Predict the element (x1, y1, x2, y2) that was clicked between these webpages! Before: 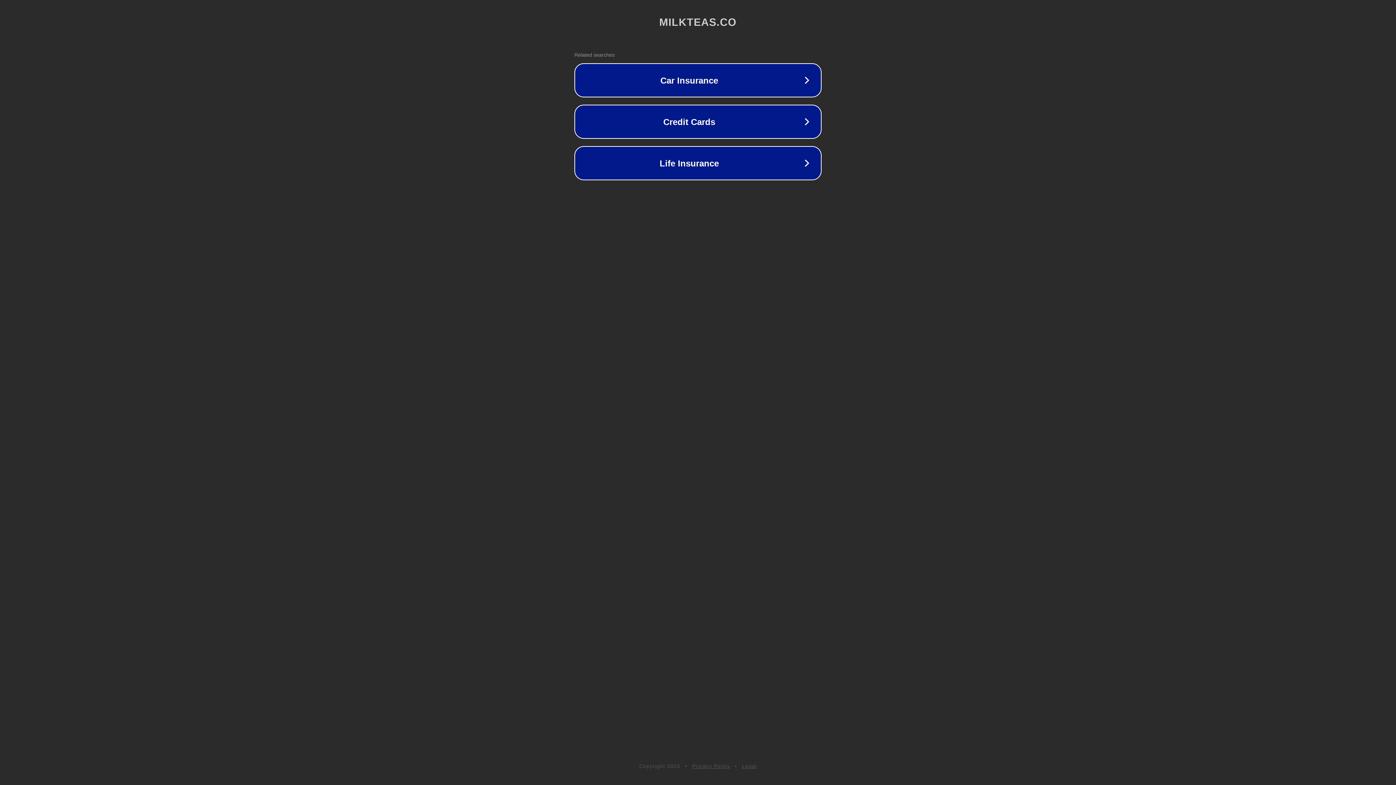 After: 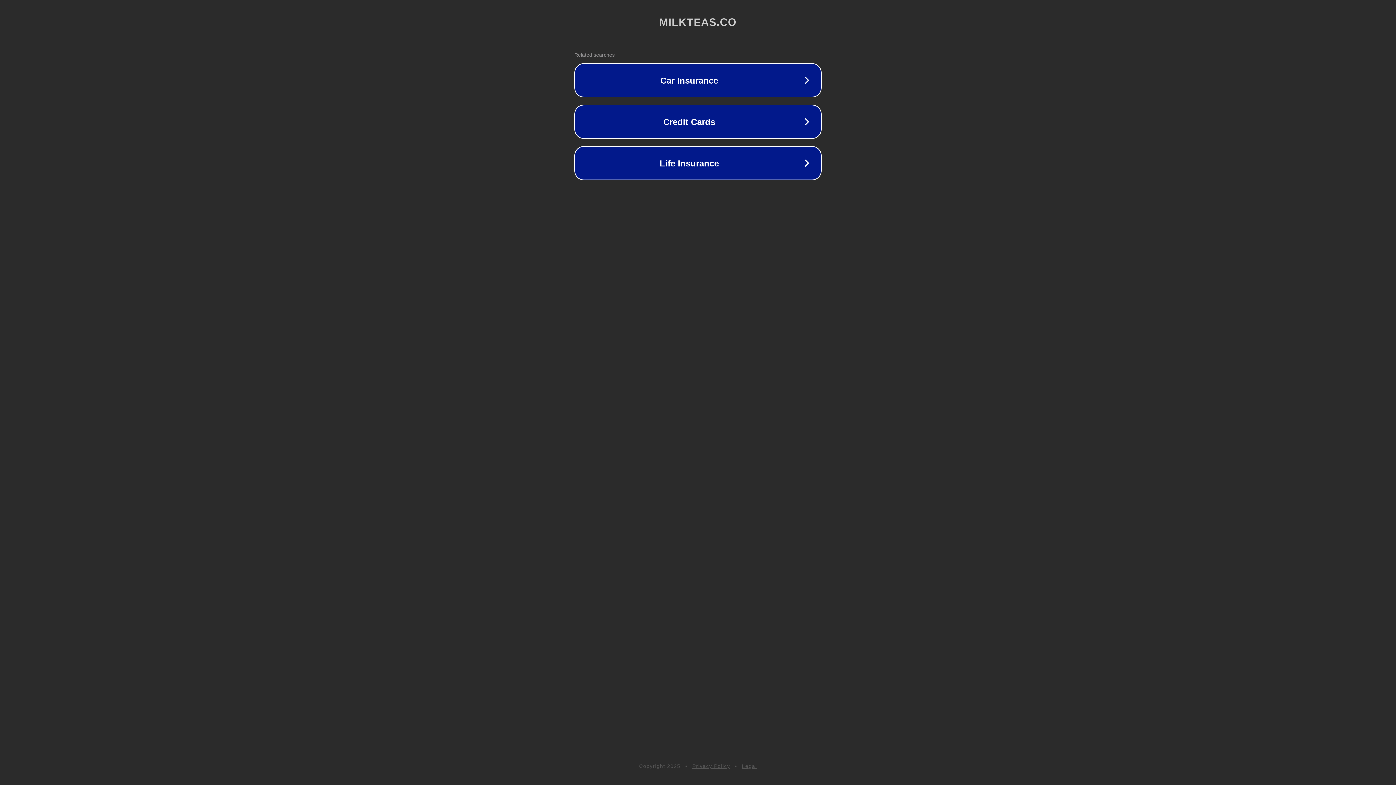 Action: bbox: (692, 763, 730, 769) label: Privacy Policy